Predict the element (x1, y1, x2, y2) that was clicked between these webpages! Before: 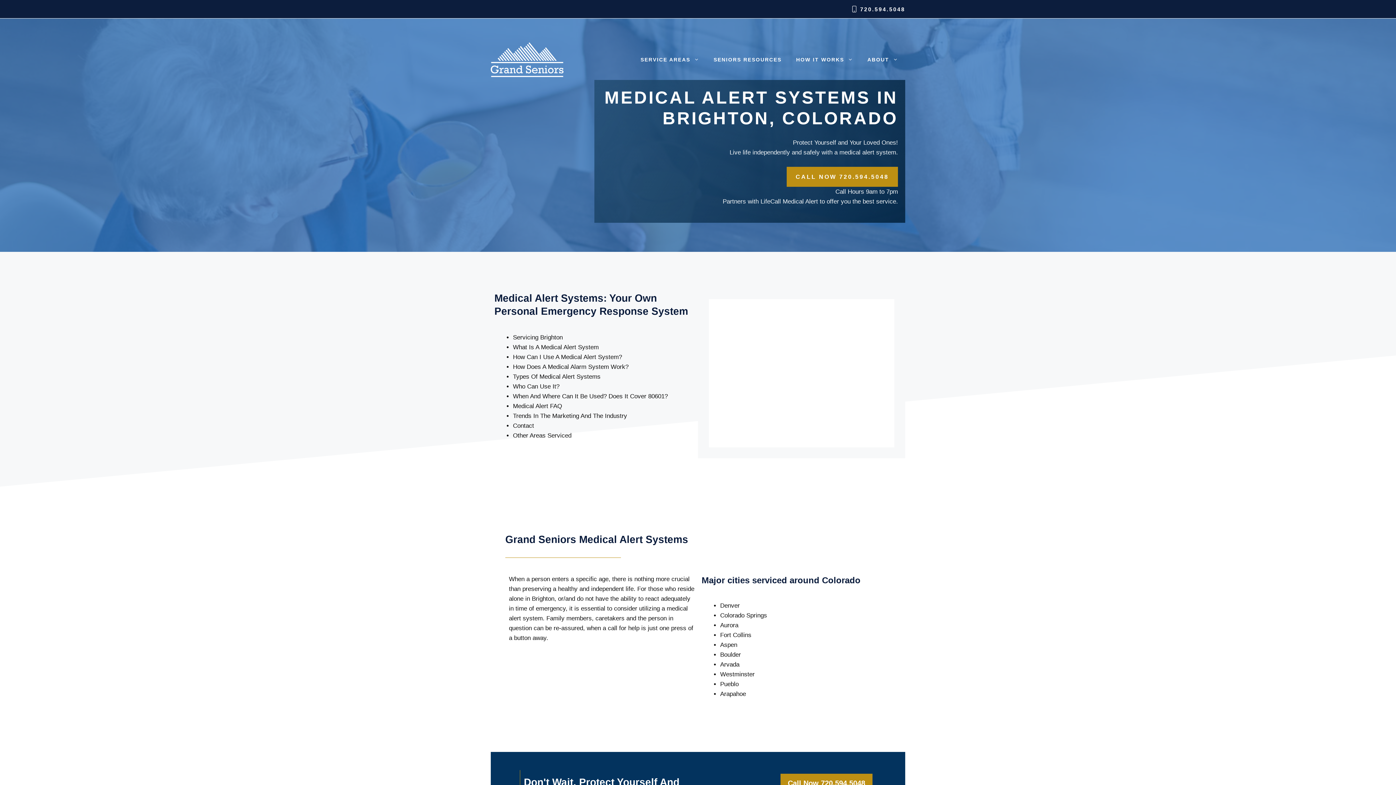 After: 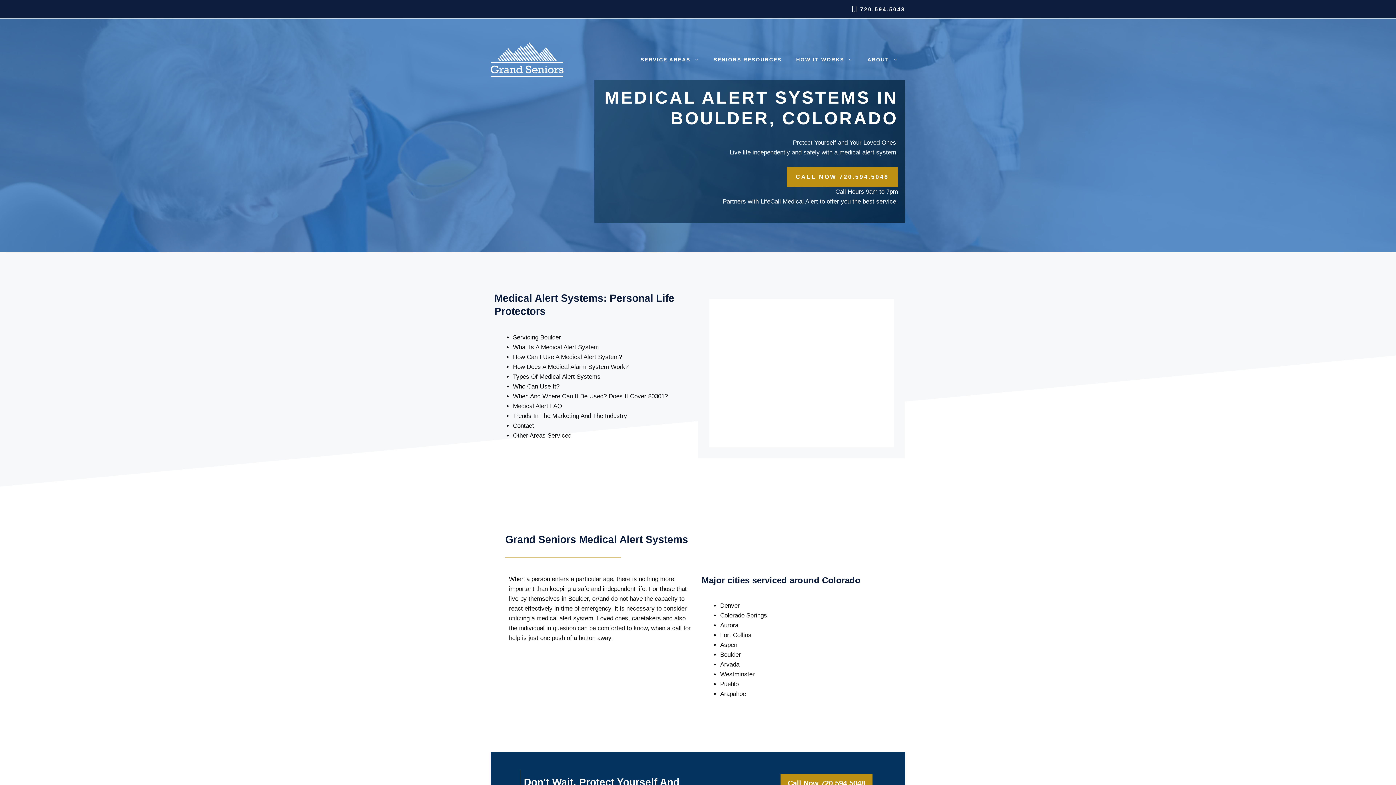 Action: bbox: (720, 651, 741, 658) label: Boulder